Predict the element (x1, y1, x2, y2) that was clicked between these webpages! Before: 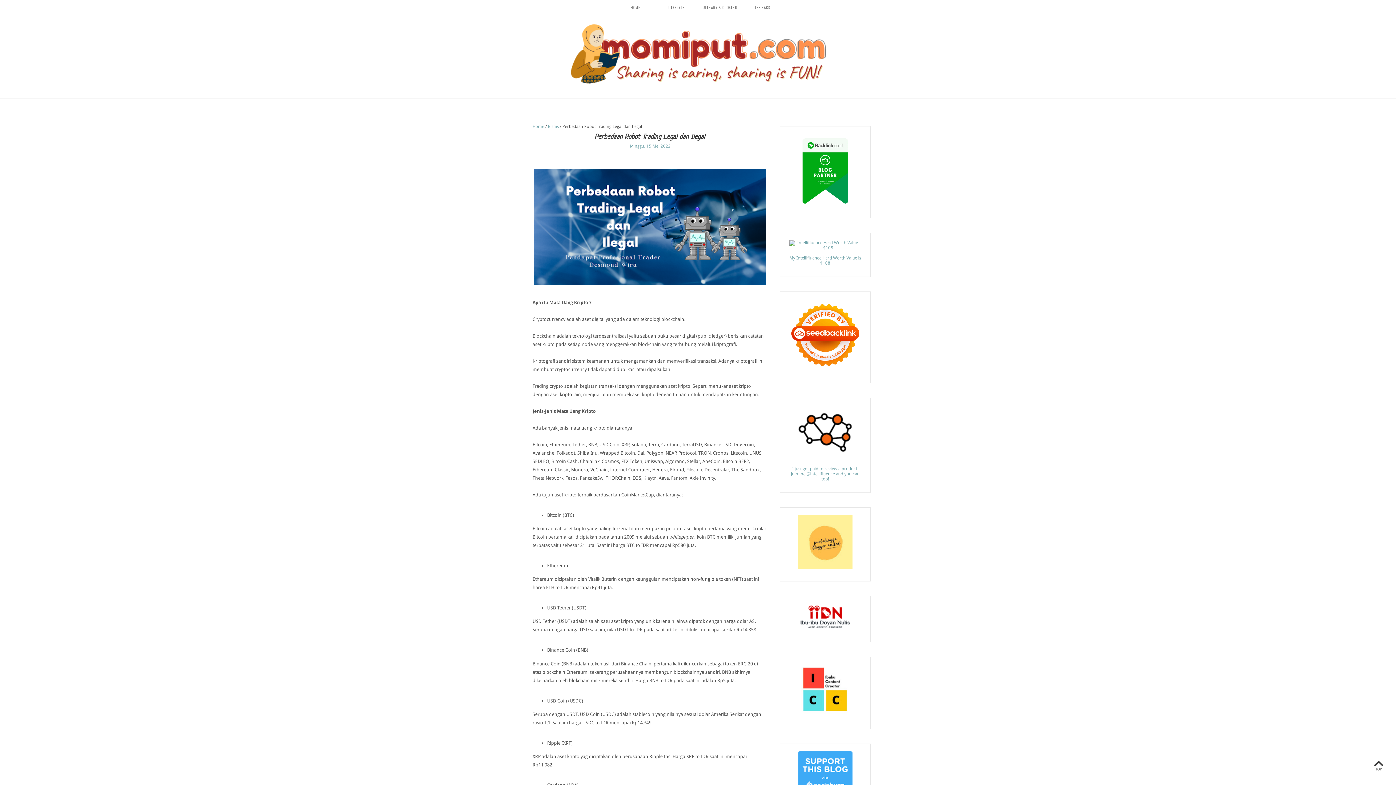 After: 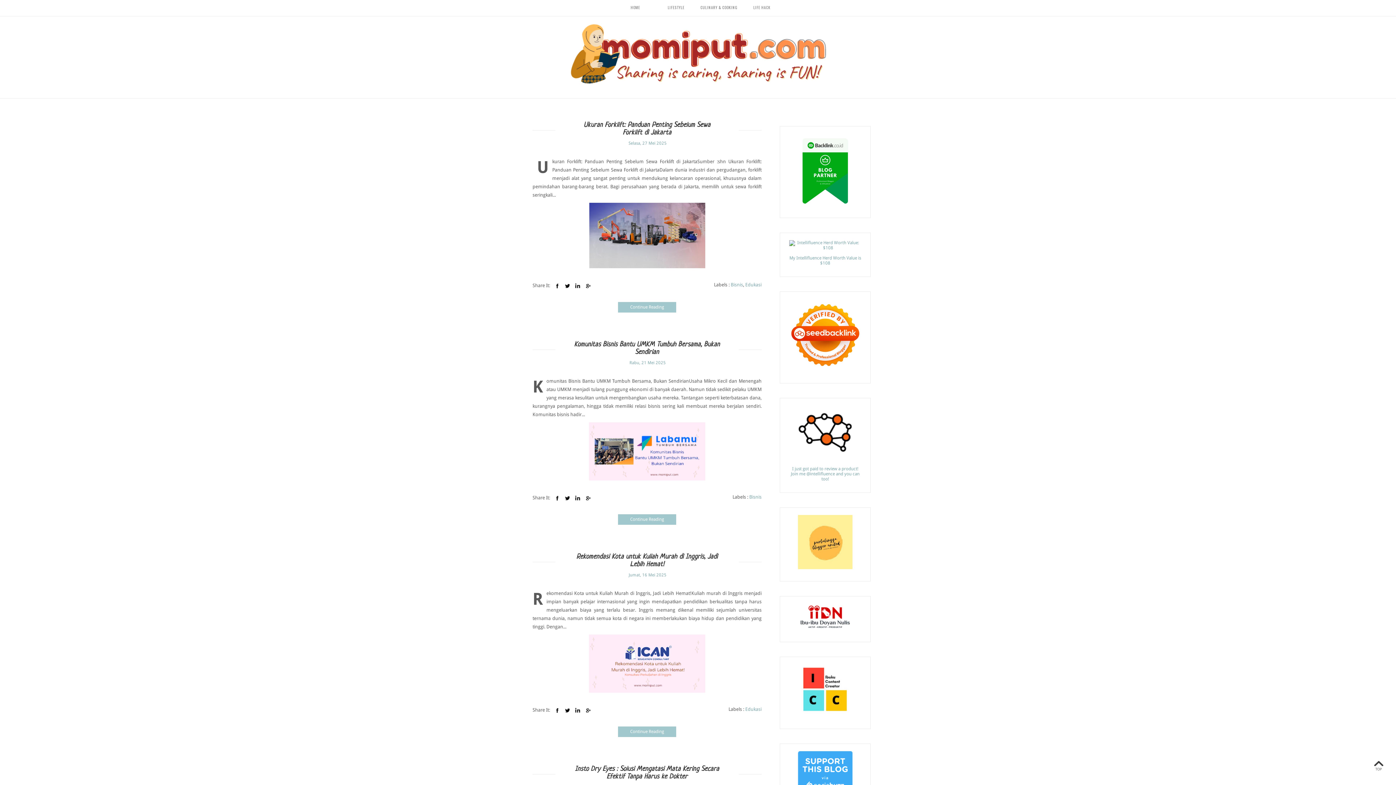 Action: bbox: (0, 16, 1396, 98)